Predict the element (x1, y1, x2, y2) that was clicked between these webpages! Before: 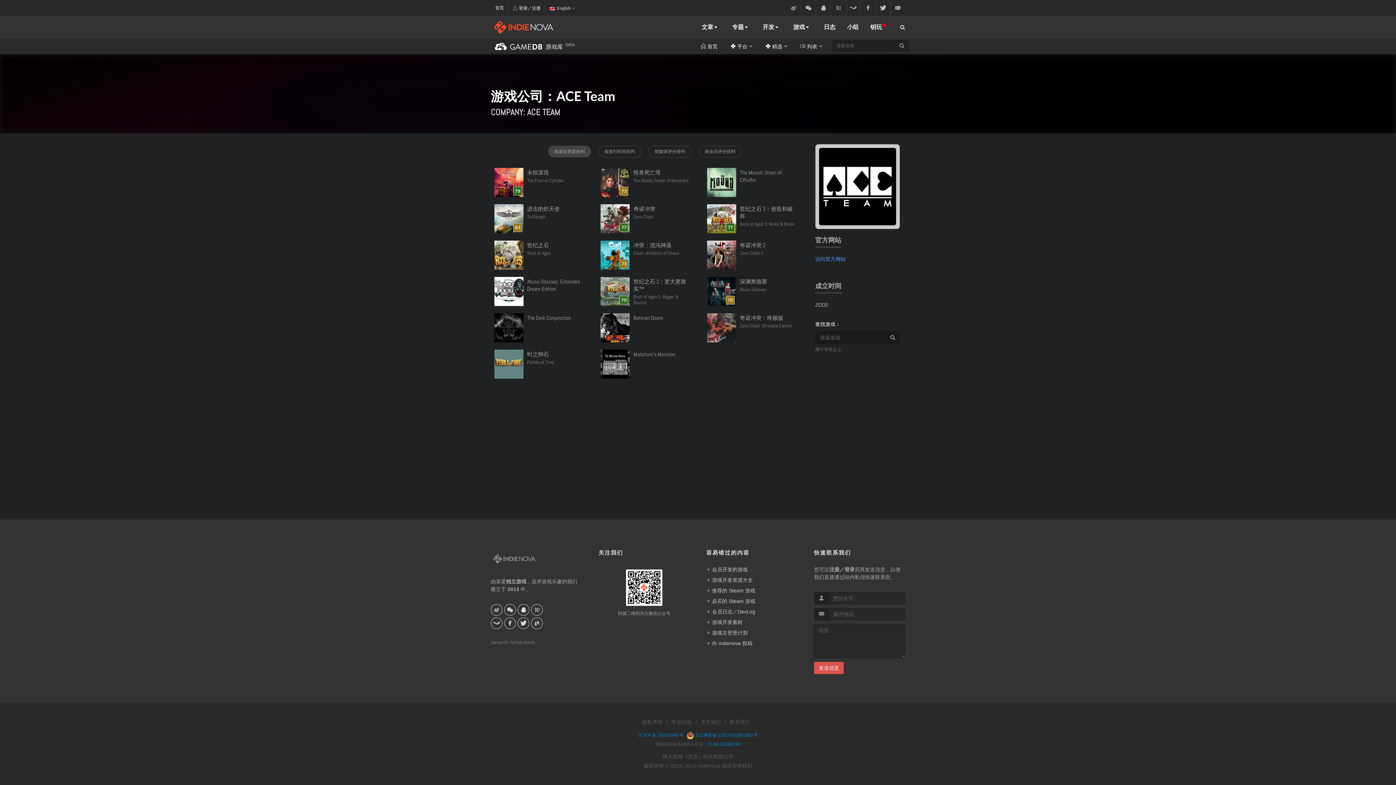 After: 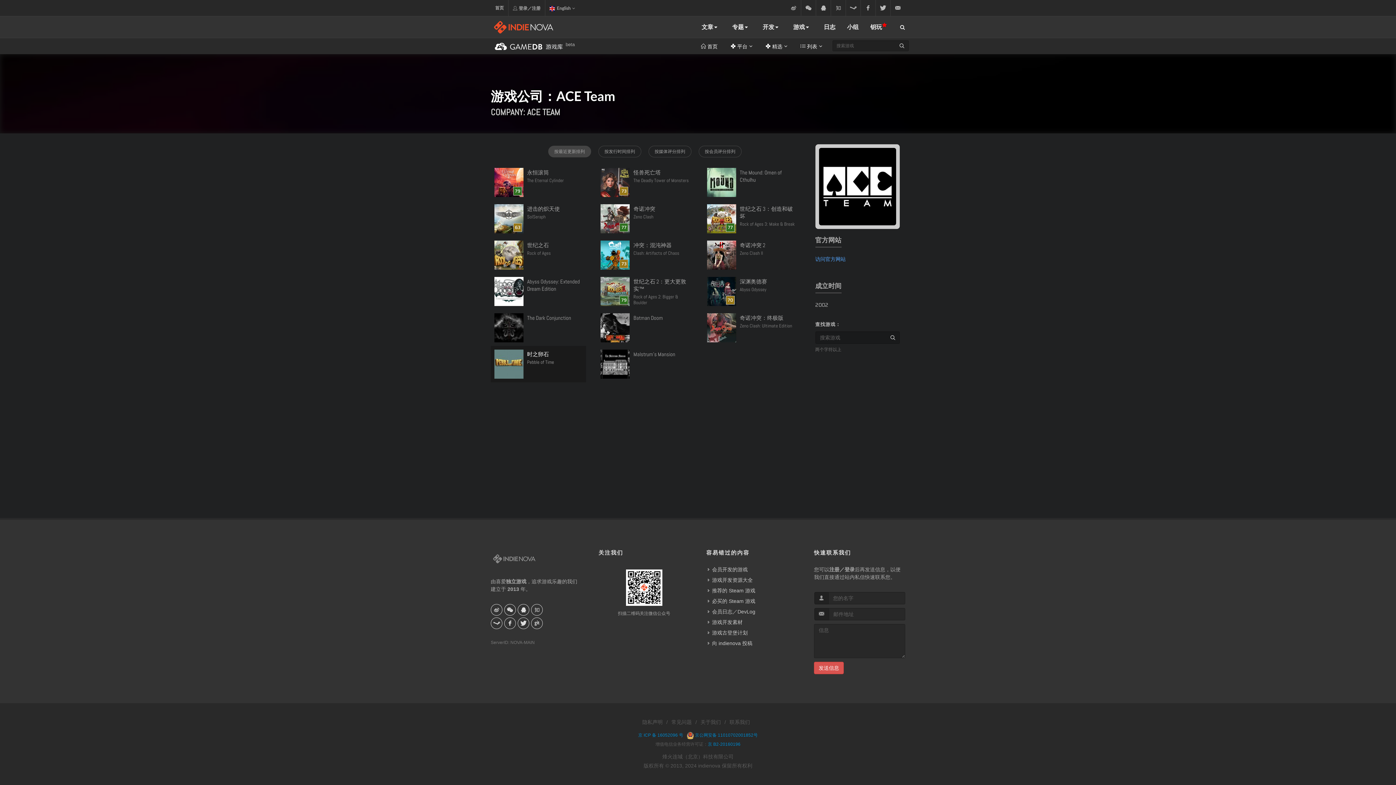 Action: bbox: (490, 346, 586, 382) label: 时之卵石
Pebble of Time